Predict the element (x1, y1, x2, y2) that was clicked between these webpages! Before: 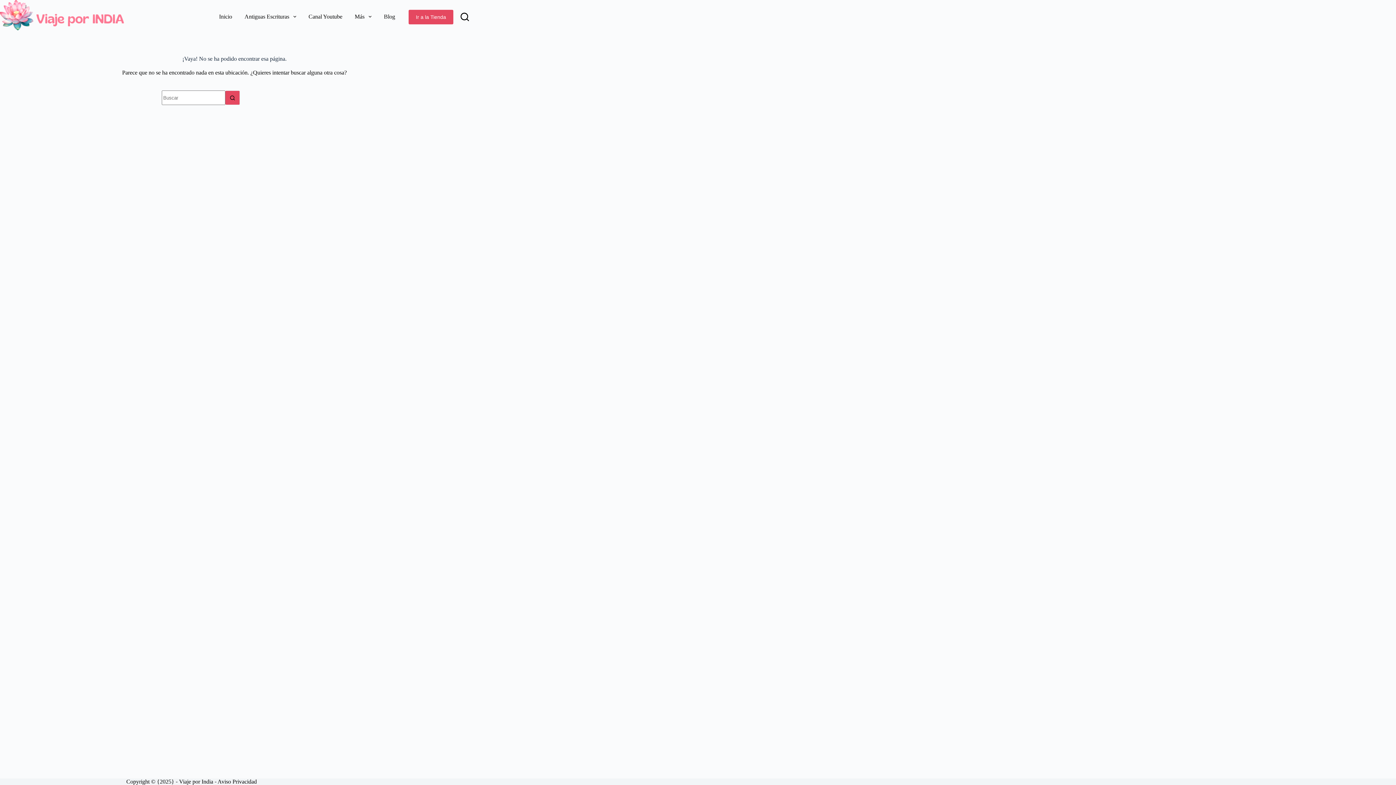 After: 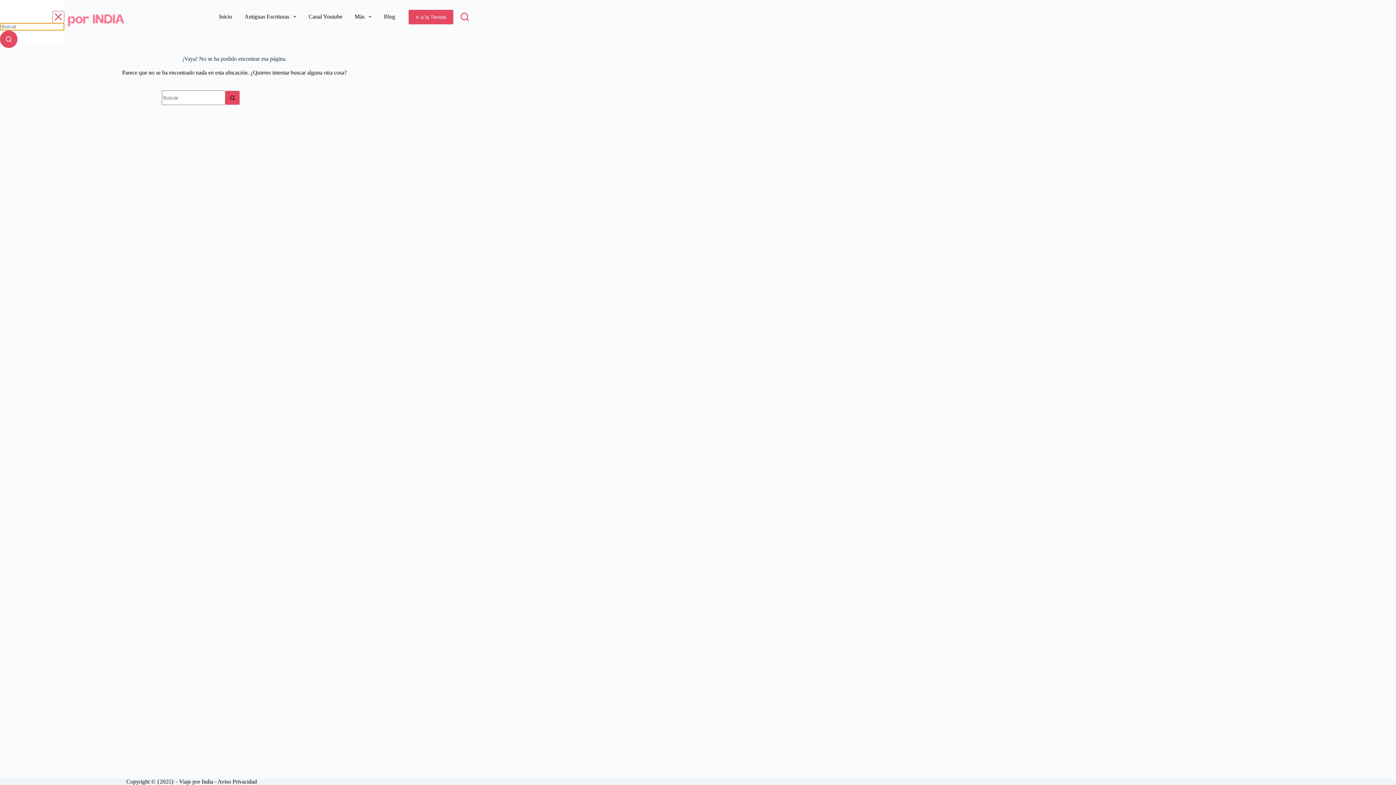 Action: label: Buscar bbox: (460, 12, 469, 21)